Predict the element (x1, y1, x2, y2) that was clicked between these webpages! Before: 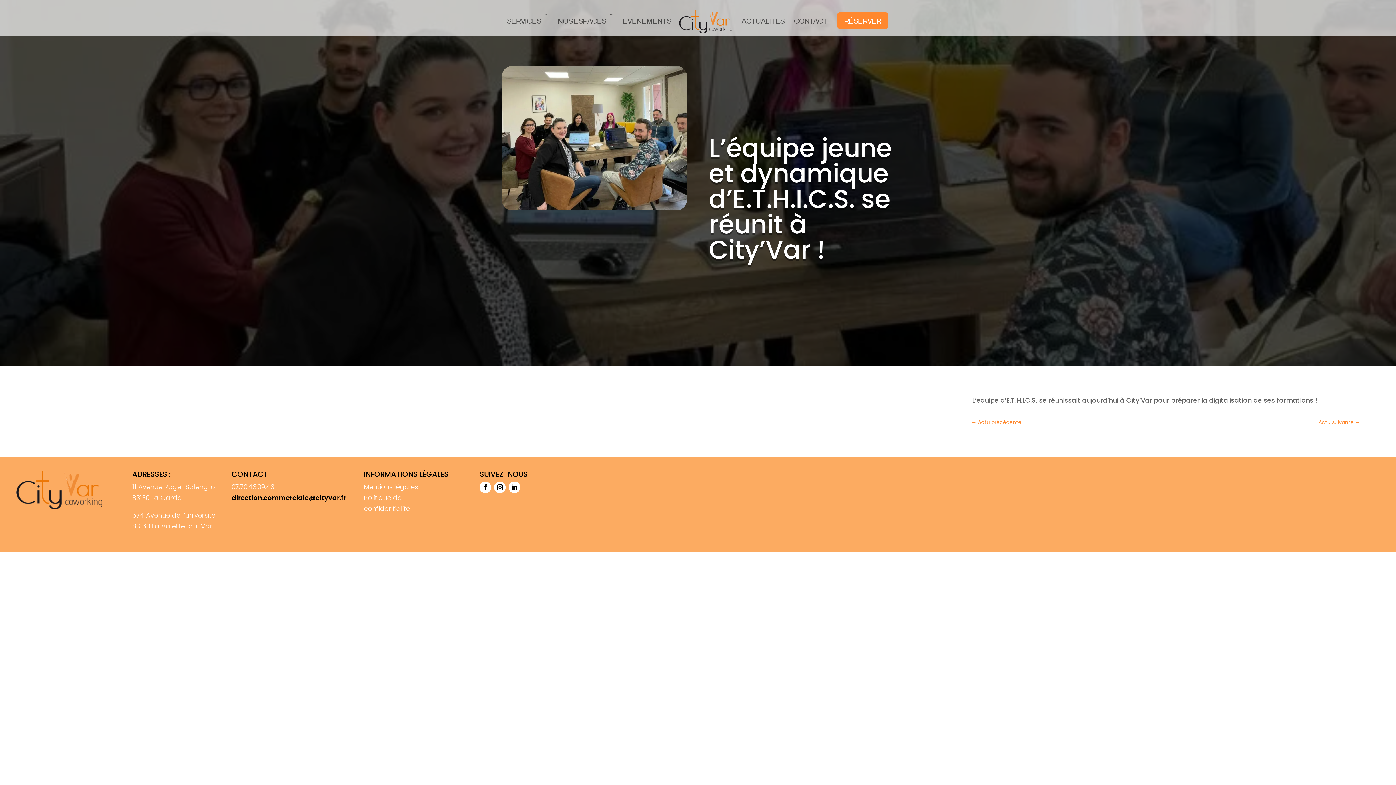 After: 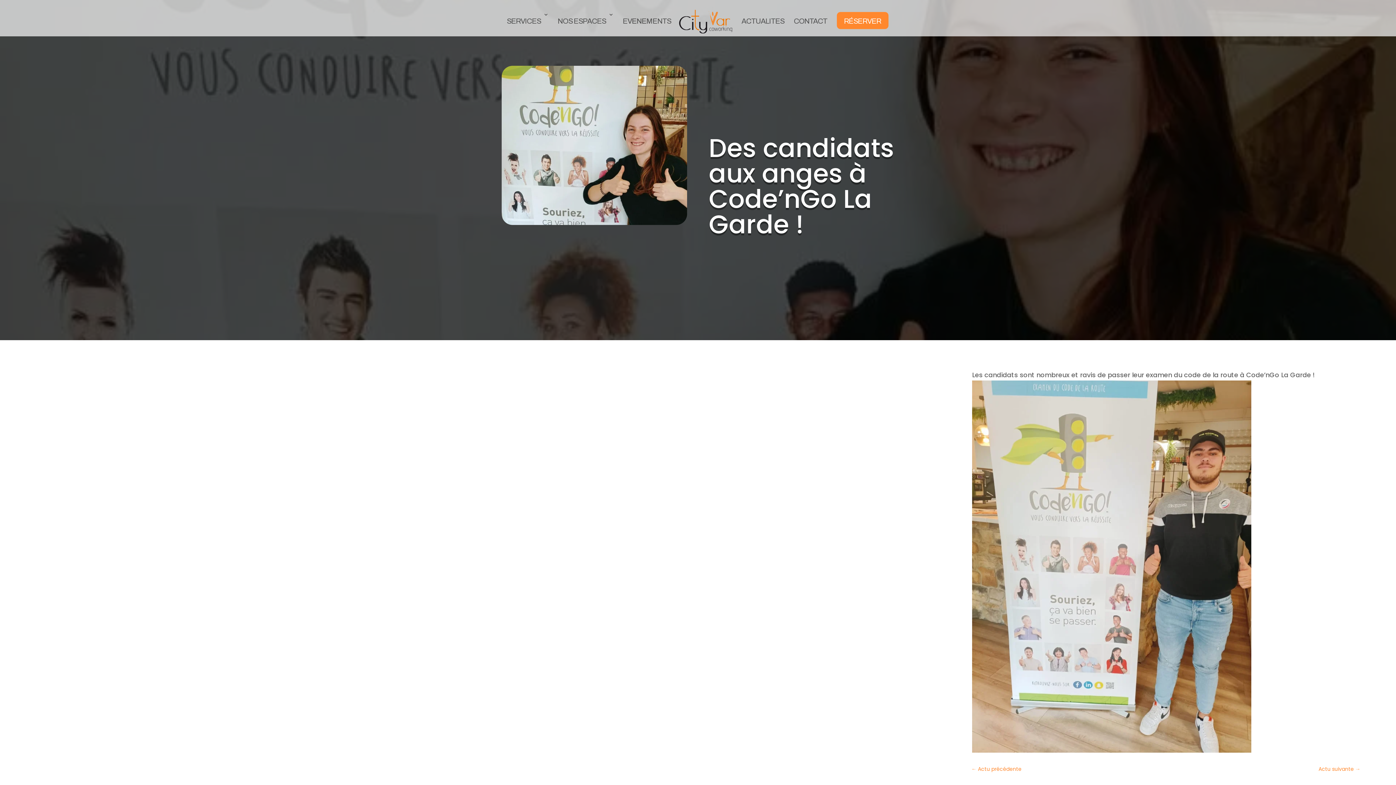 Action: label: ← Actu précédente bbox: (971, 417, 1021, 428)